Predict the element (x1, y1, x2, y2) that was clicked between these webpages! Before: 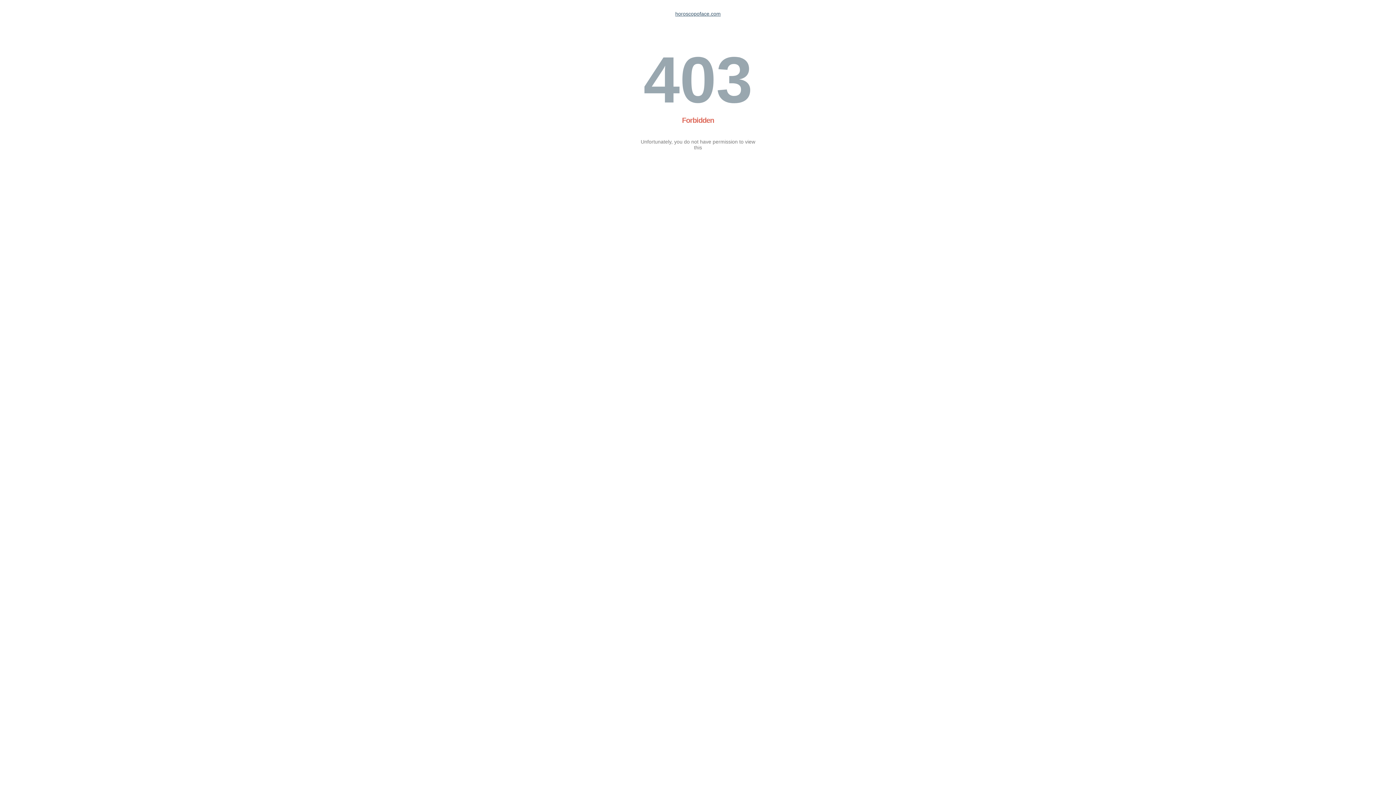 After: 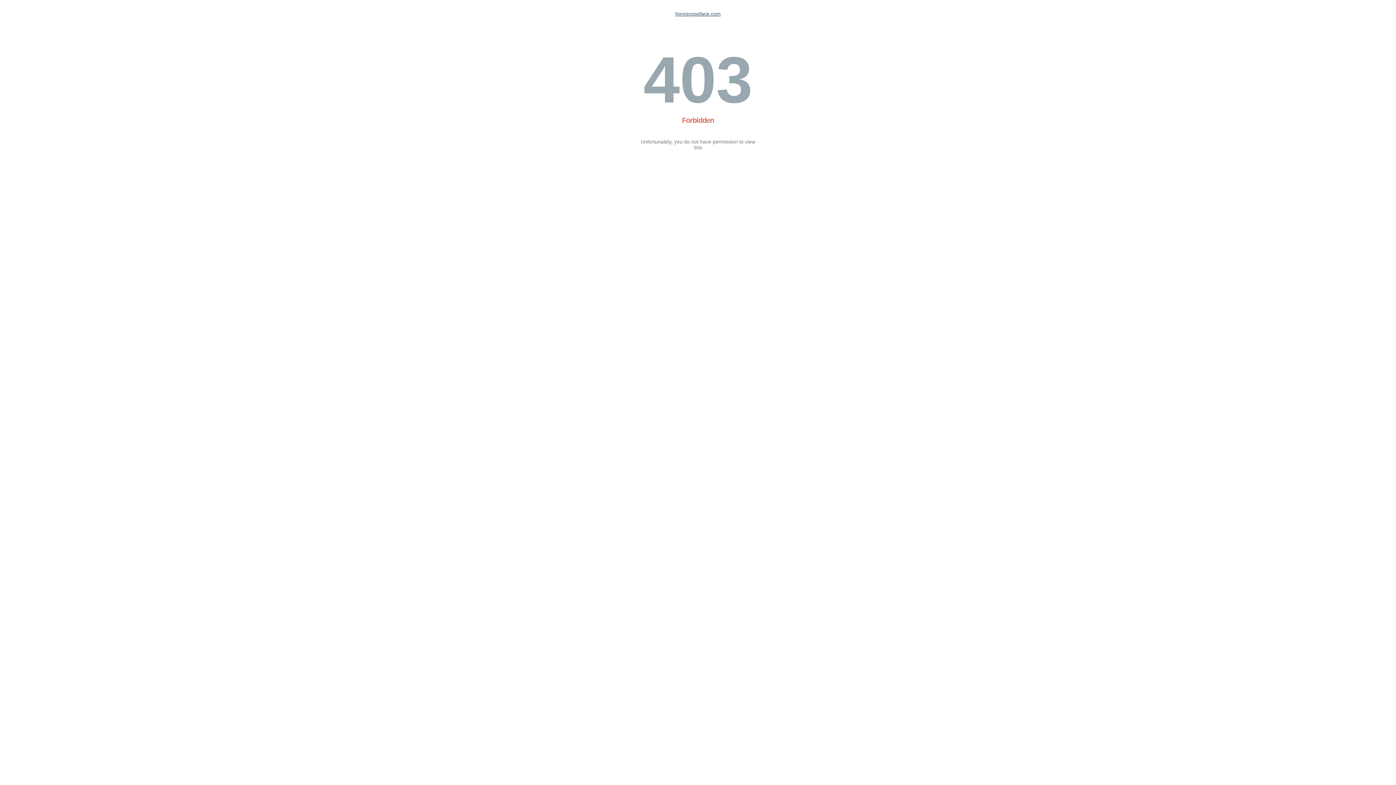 Action: bbox: (675, 10, 720, 16) label: horoscopoface.com